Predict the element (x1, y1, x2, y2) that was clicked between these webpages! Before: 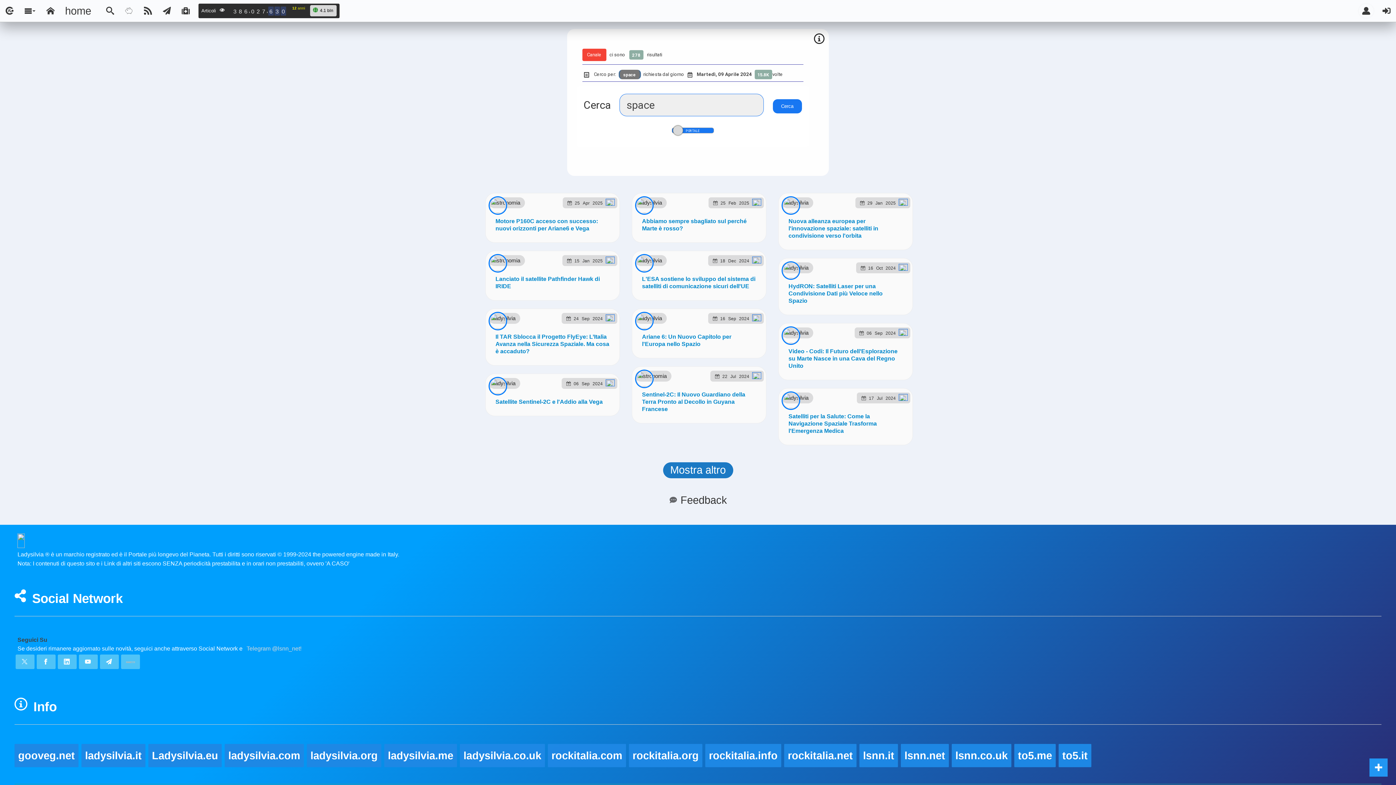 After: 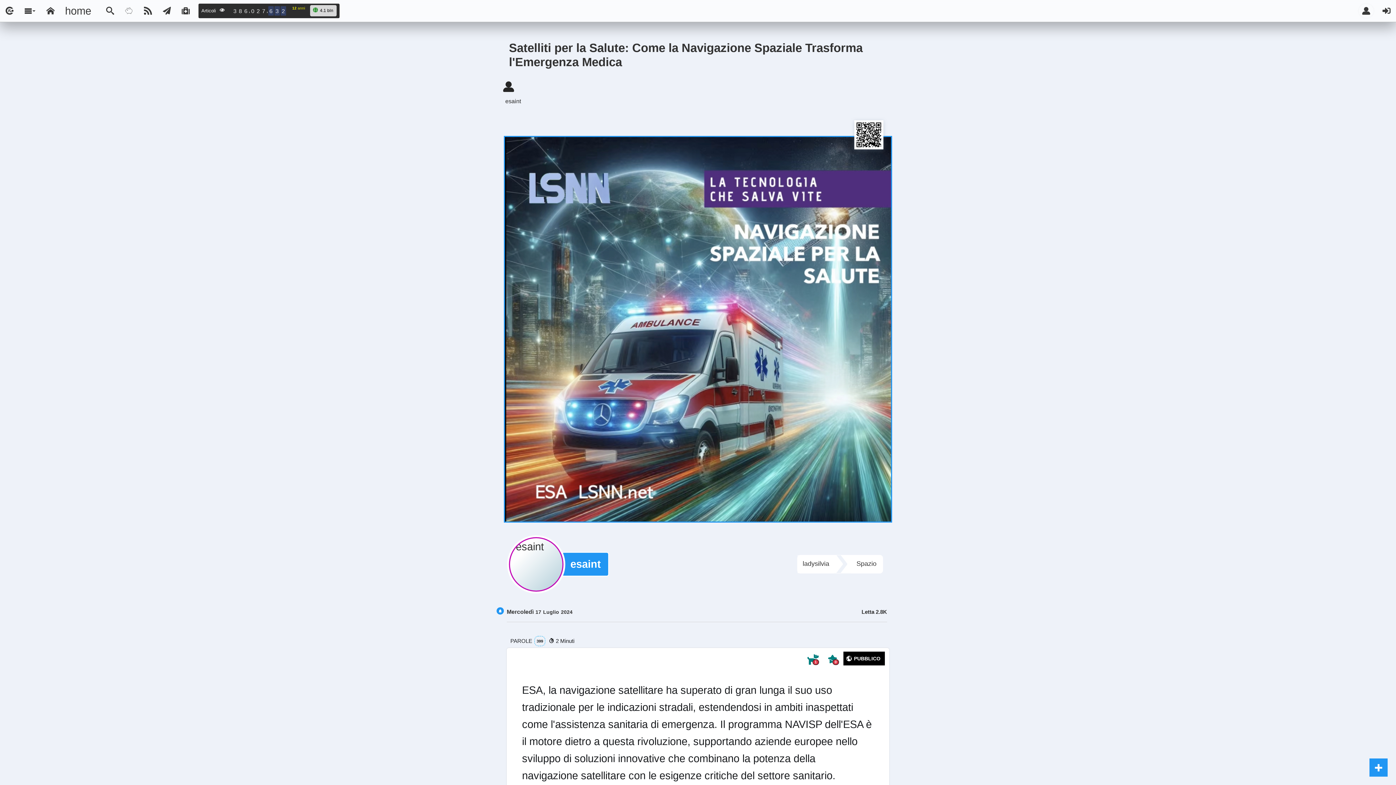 Action: label: Satelliti per la Salute: Come la Navigazione Spaziale Trasforma l'Emergenza Medica bbox: (782, 409, 909, 438)